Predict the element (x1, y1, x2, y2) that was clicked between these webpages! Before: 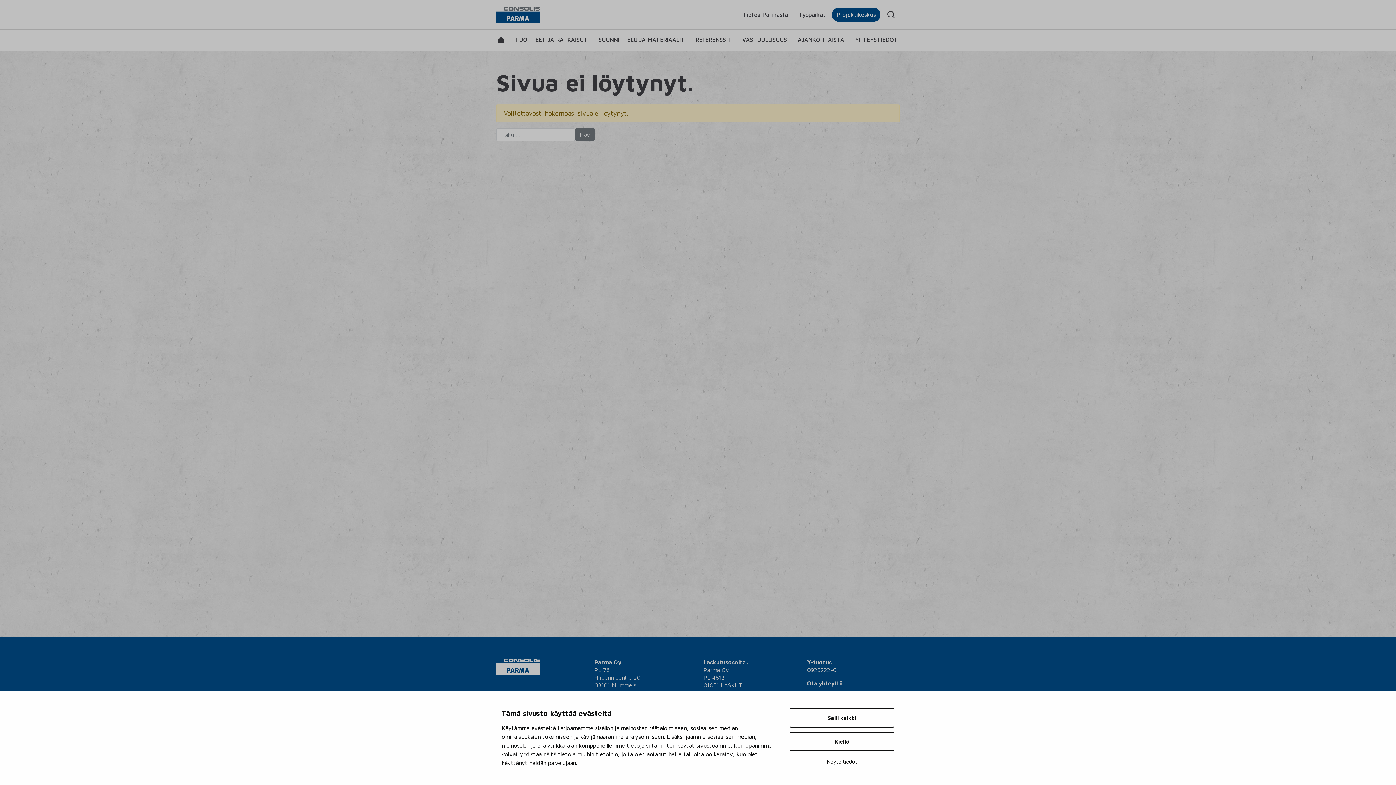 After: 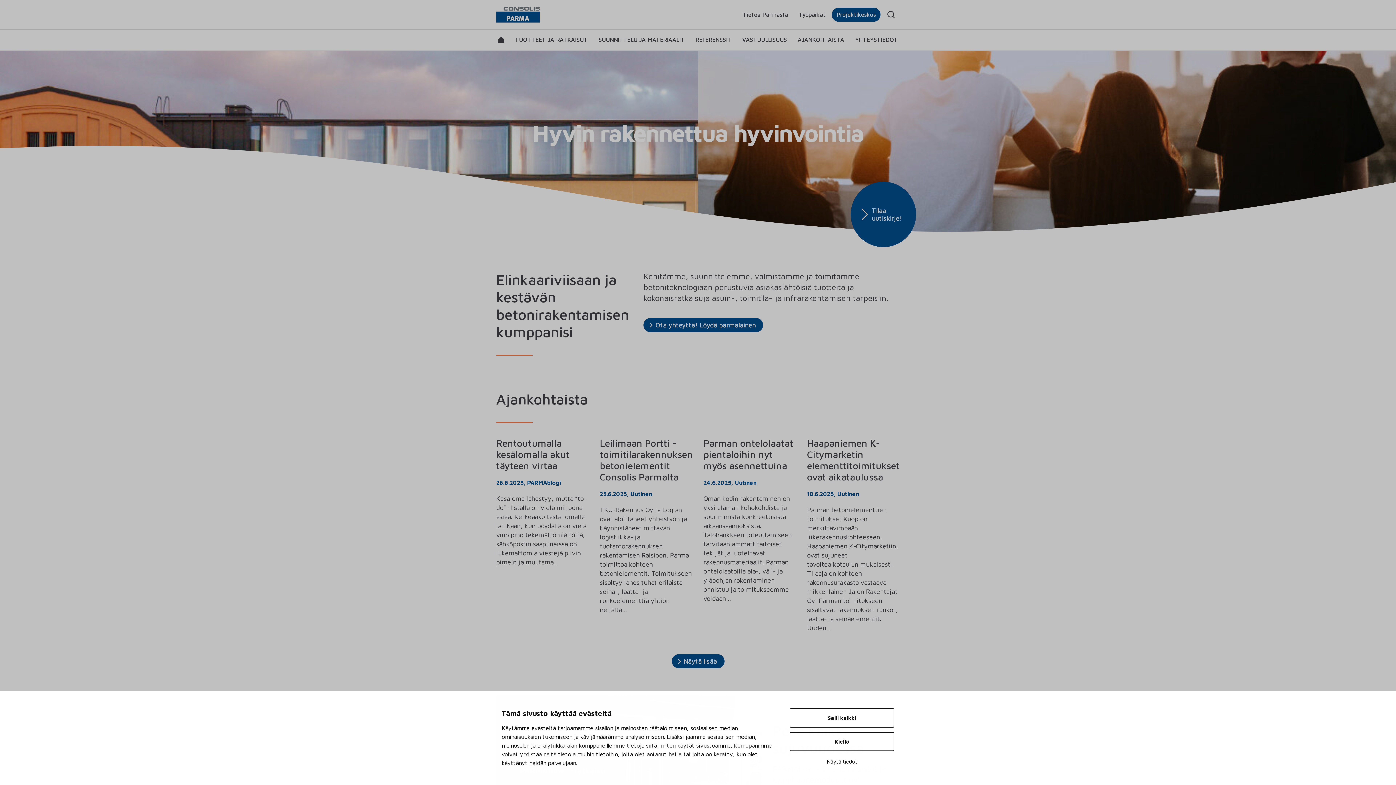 Action: bbox: (498, 36, 504, 44)